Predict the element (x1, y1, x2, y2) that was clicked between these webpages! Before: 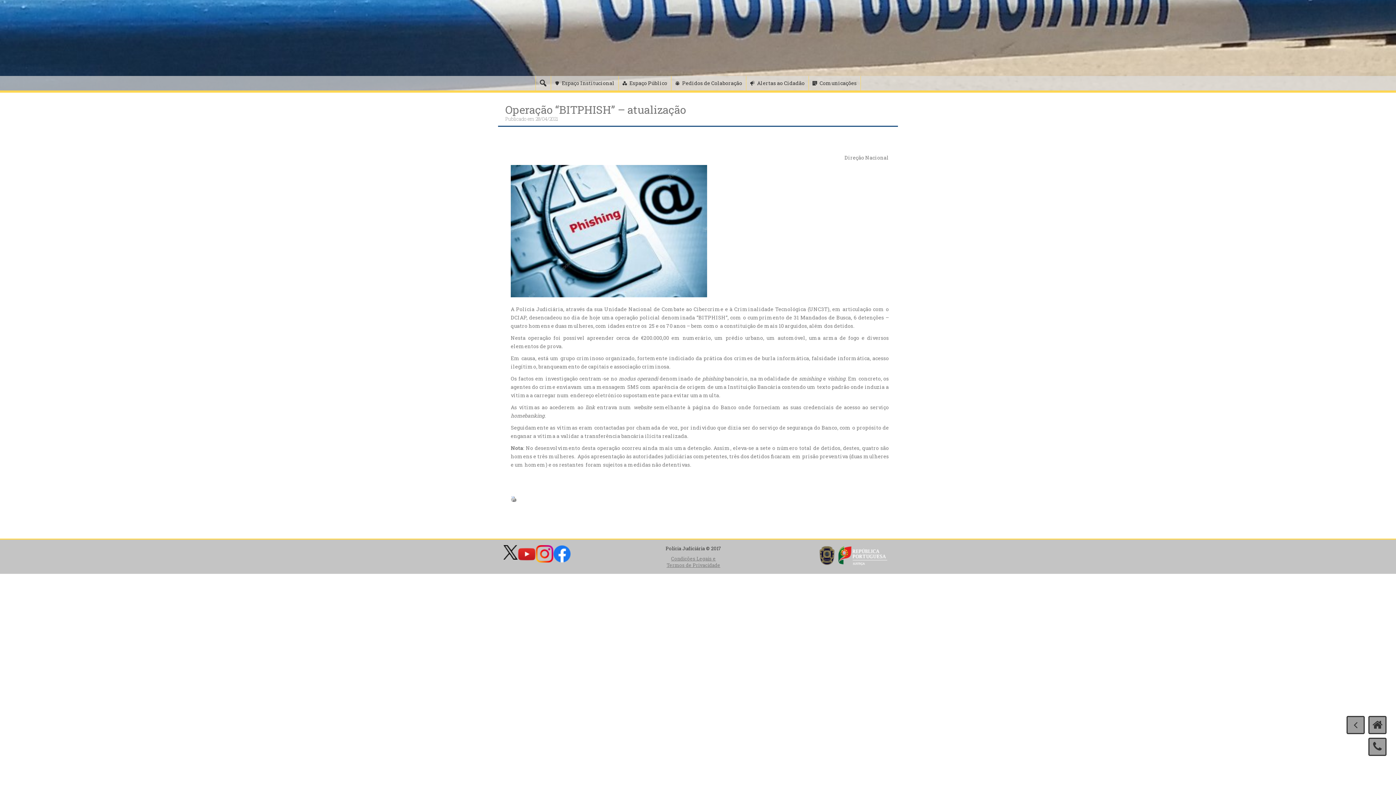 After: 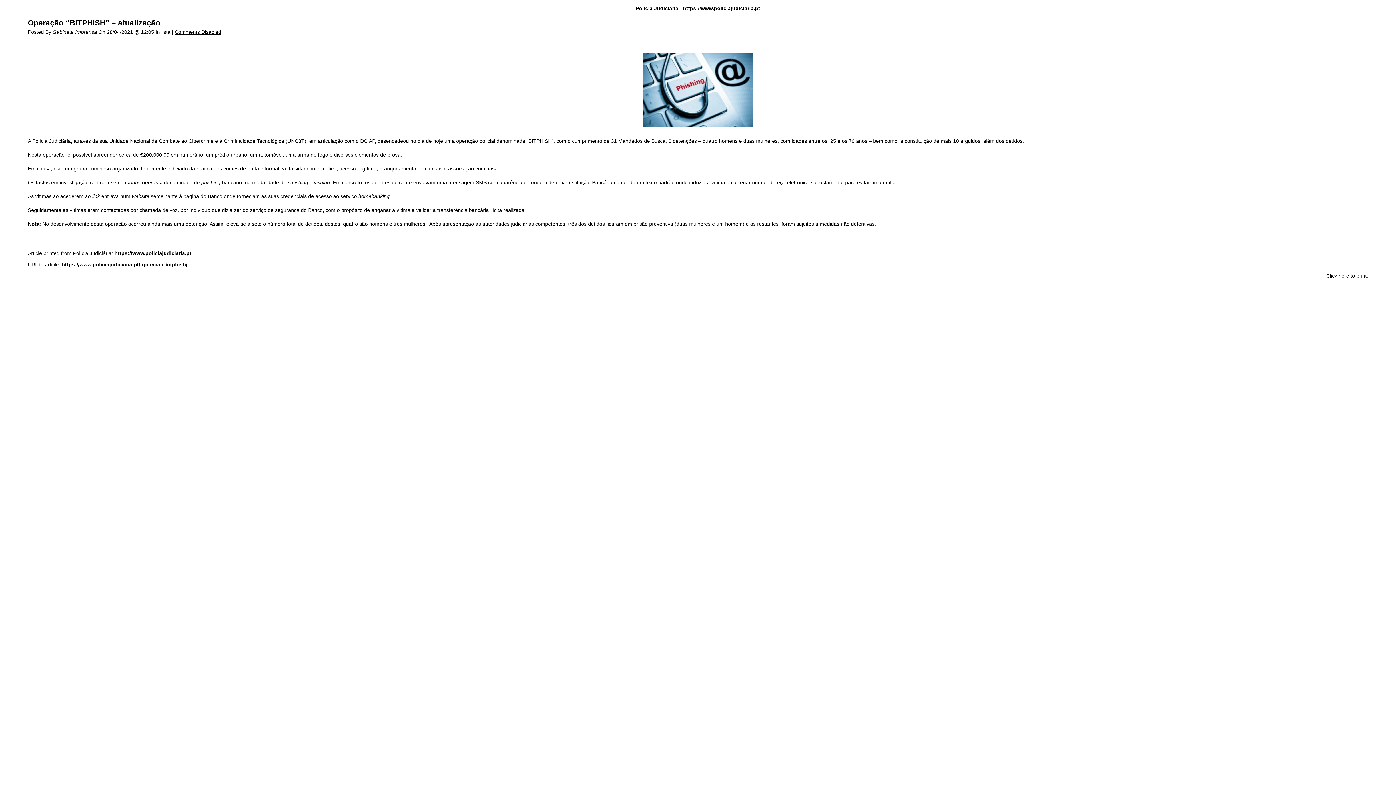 Action: bbox: (510, 495, 516, 502)